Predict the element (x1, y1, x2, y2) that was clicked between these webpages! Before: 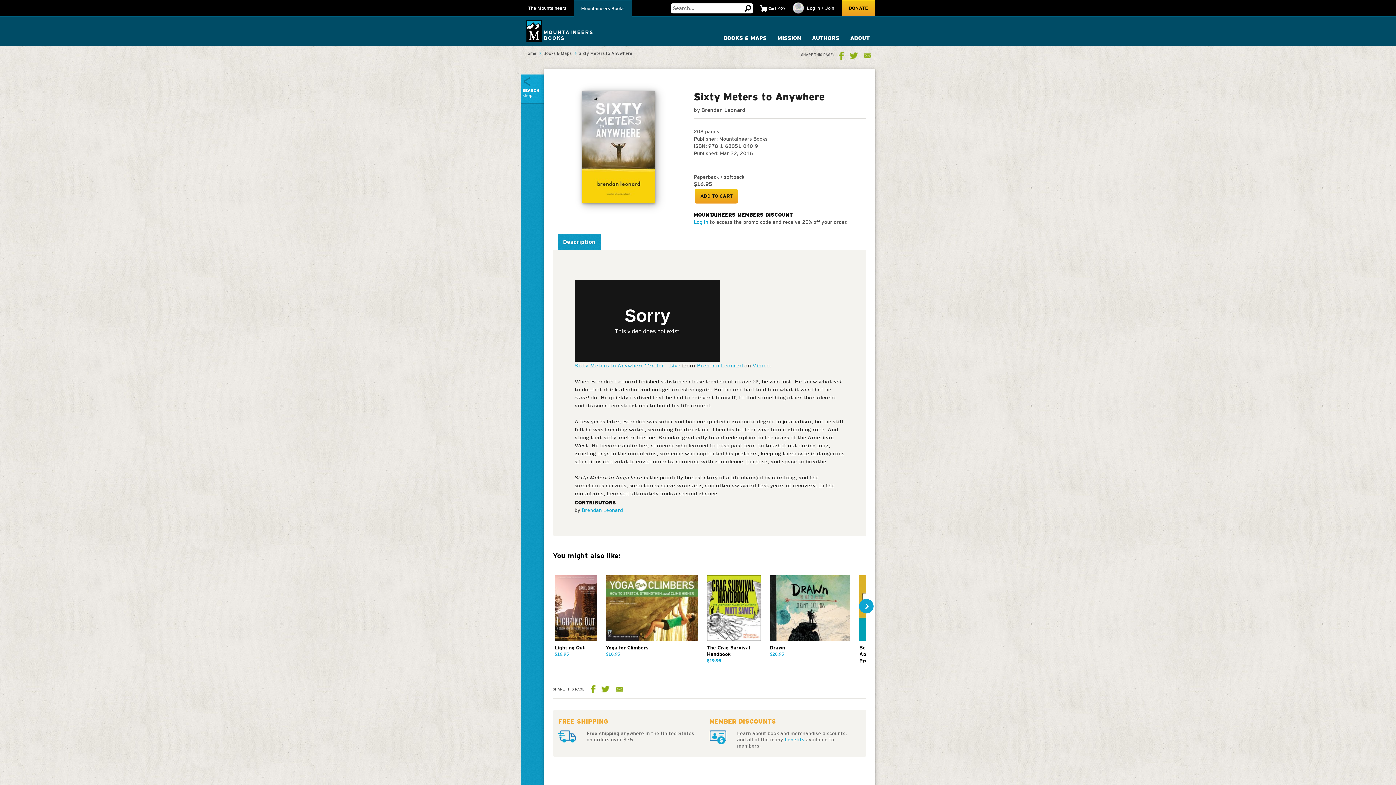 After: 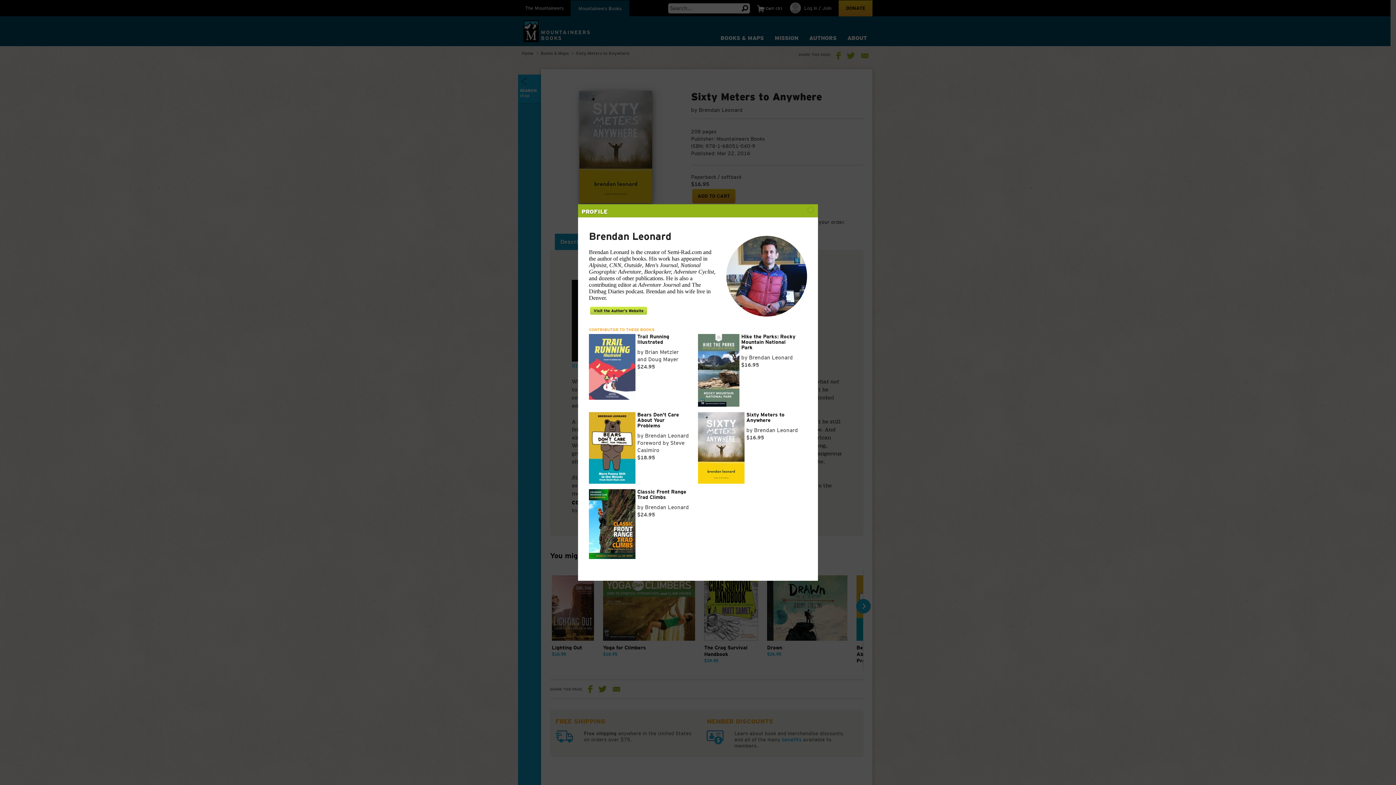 Action: label: Brendan Leonard bbox: (701, 107, 745, 113)